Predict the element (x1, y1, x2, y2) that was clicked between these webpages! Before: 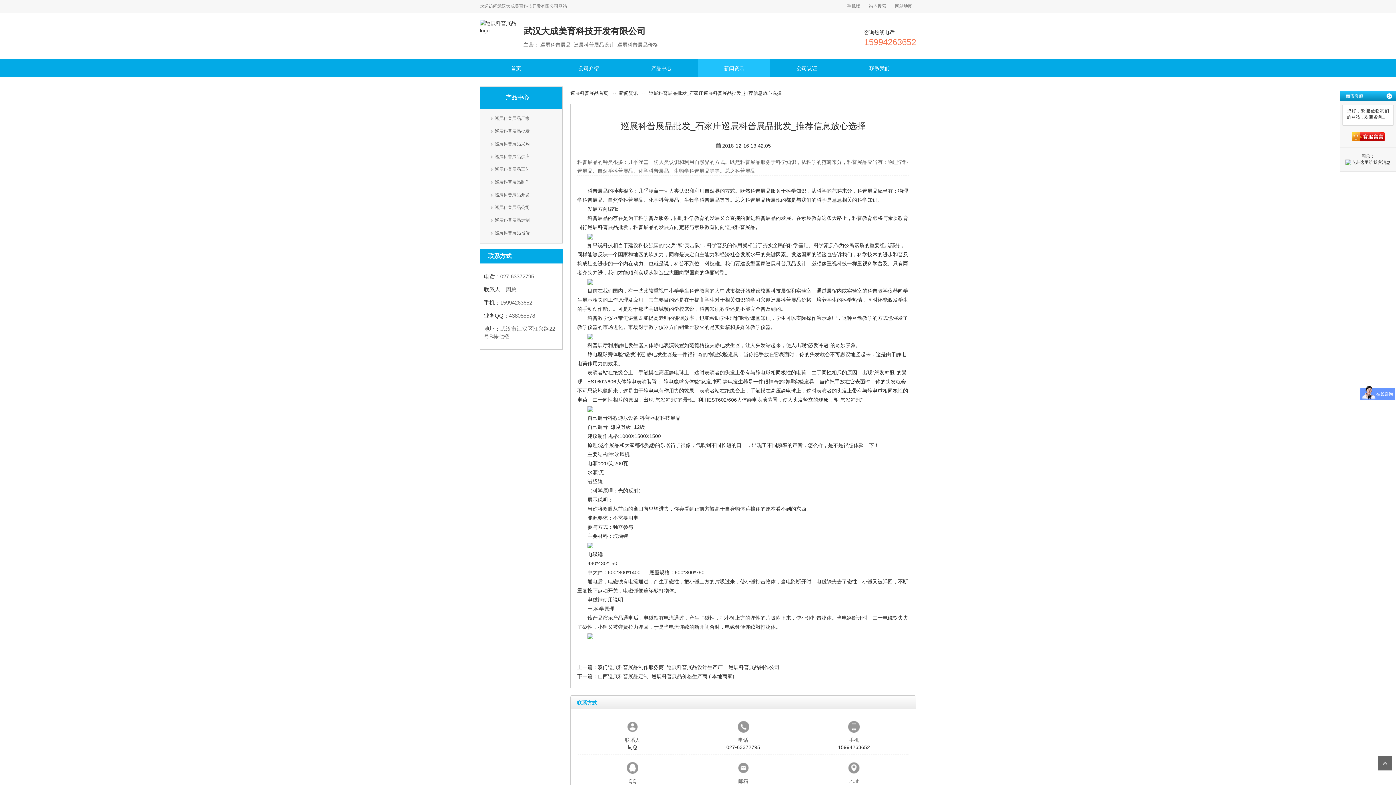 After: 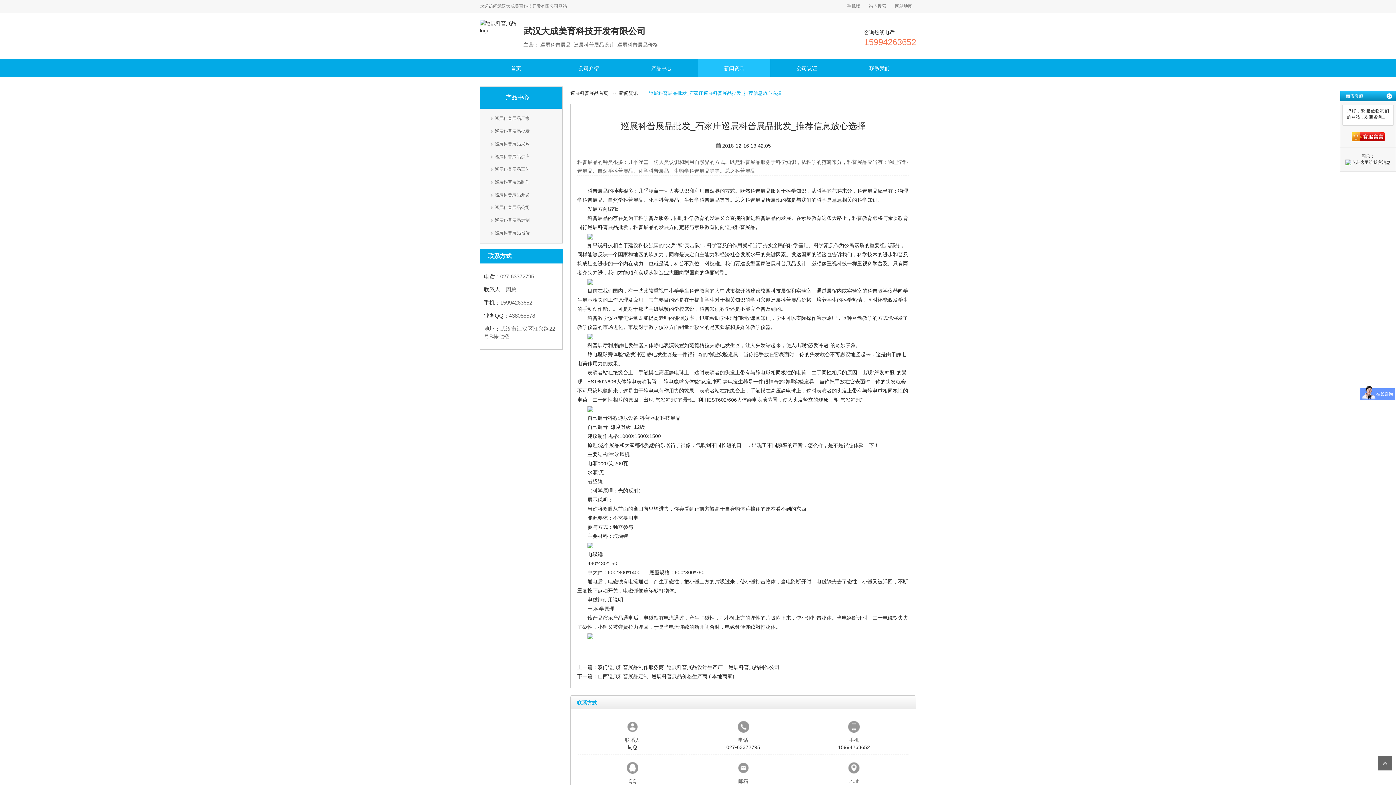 Action: label: 巡展科普展品批发_石家庄巡展科普展品批发_推荐信息放心选择 bbox: (649, 90, 781, 96)